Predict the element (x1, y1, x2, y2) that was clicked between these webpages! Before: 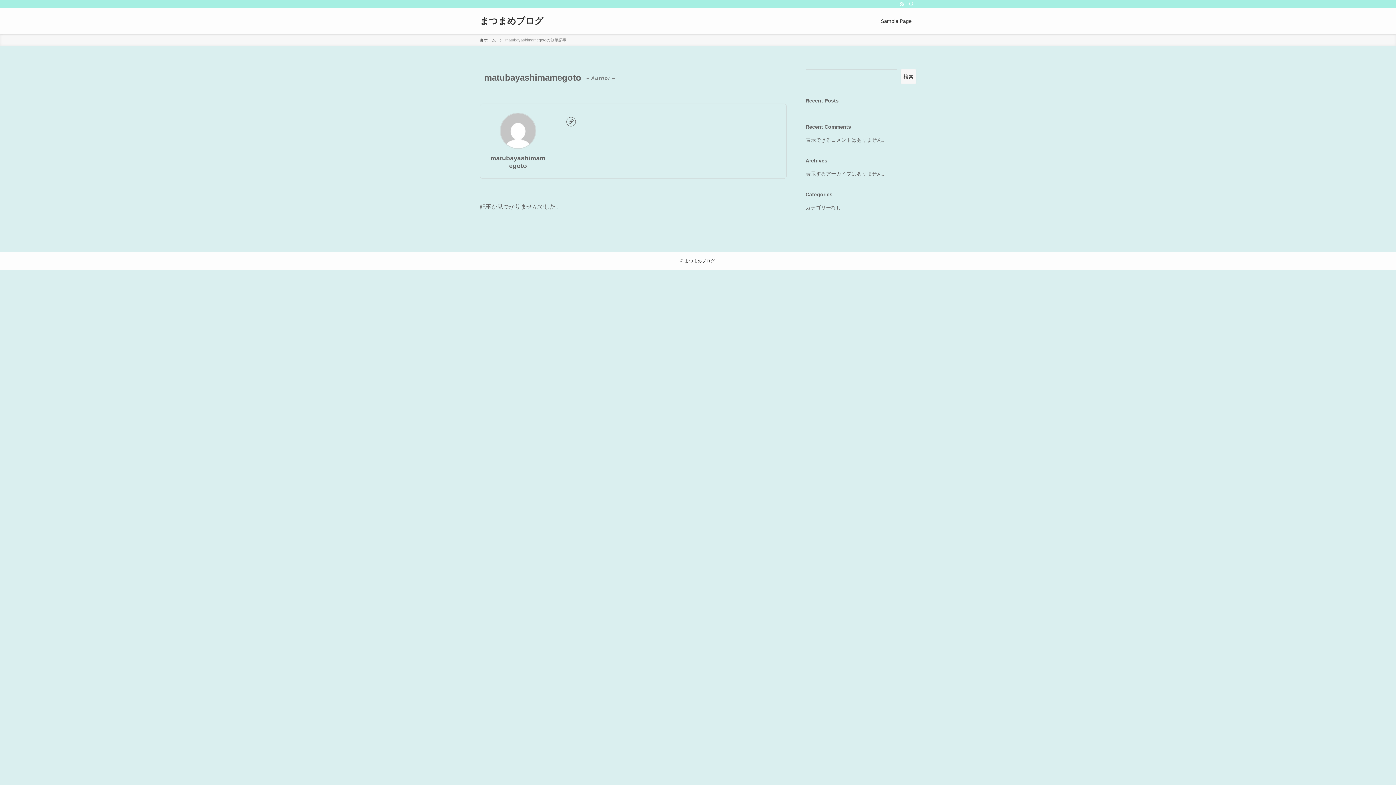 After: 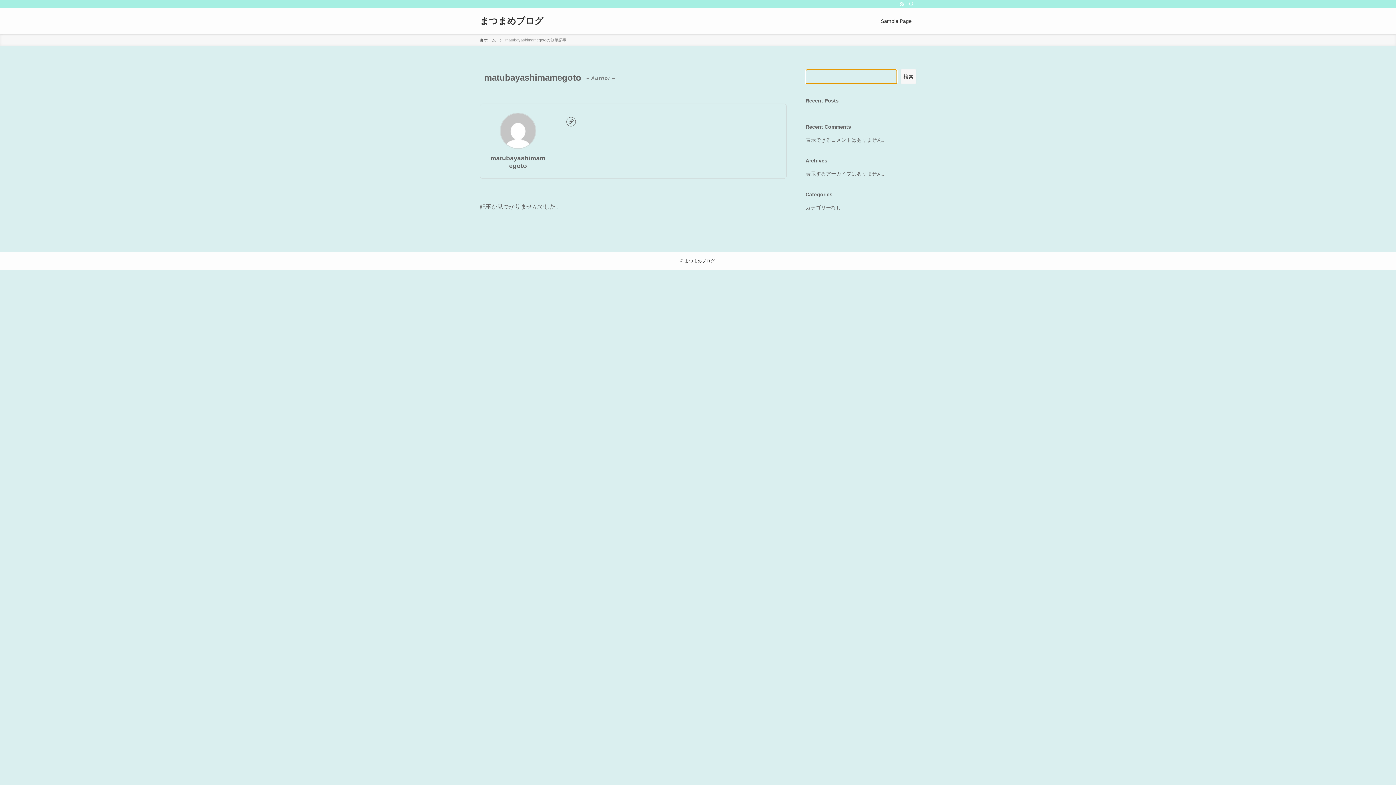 Action: bbox: (901, 69, 916, 84) label: 検索